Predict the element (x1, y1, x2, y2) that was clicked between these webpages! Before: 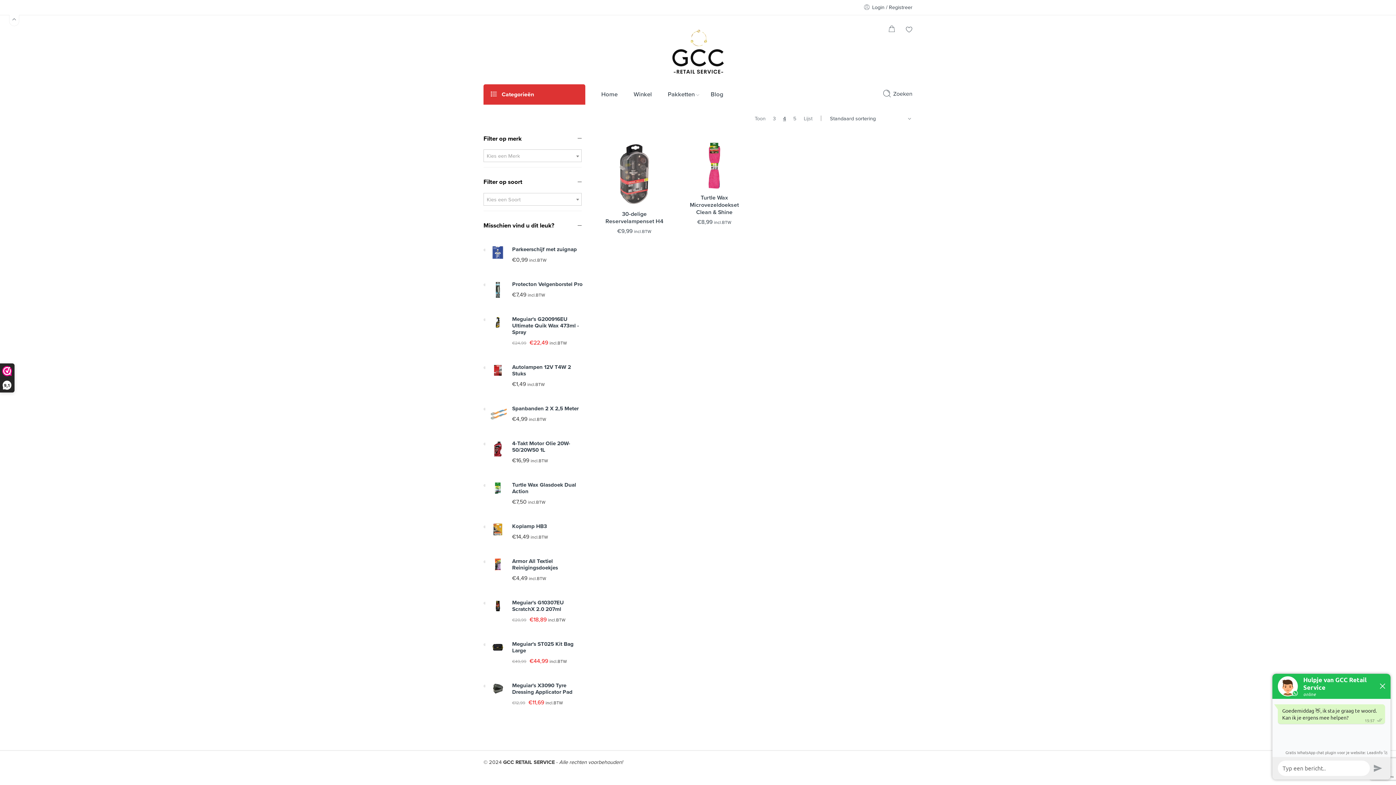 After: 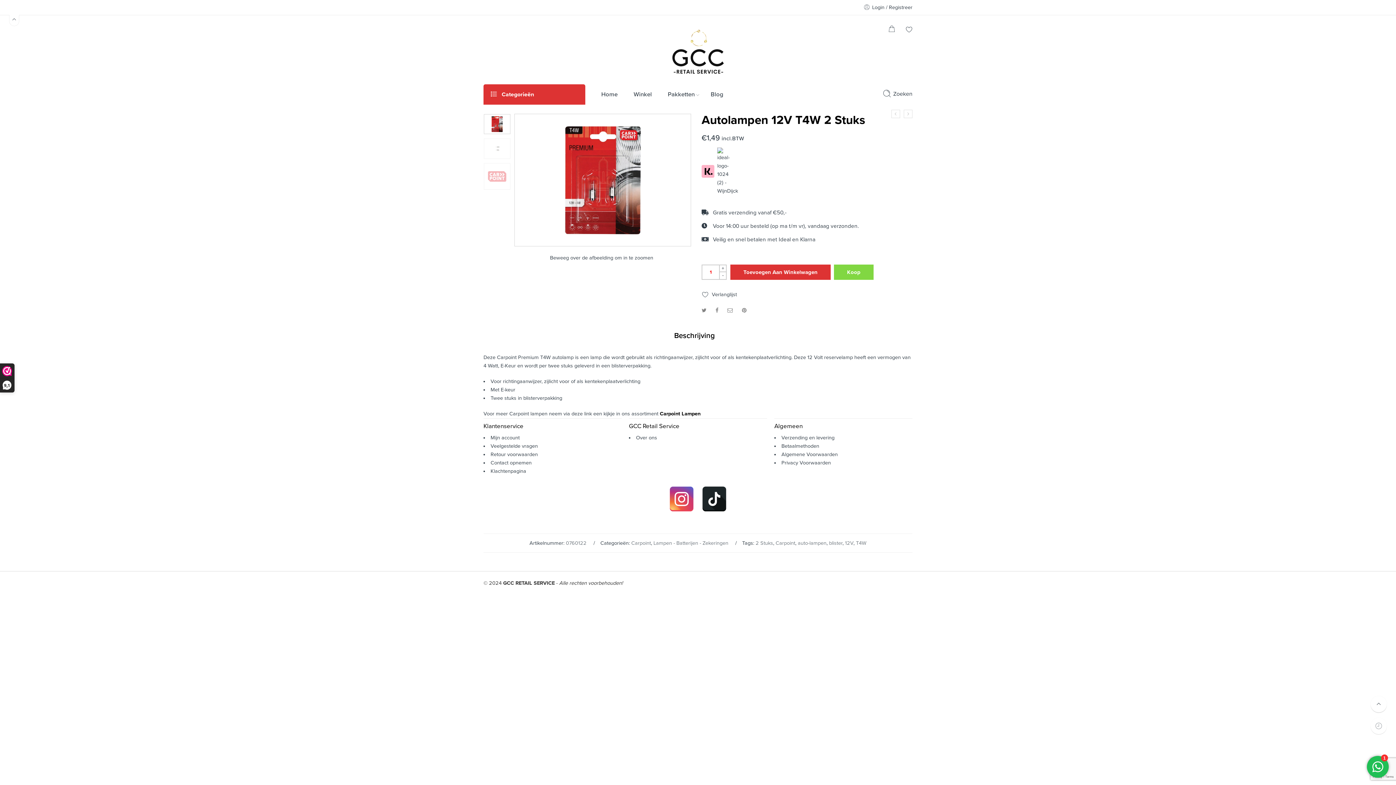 Action: label: Autolampen 12V T4W 2 Stuks bbox: (512, 363, 583, 378)